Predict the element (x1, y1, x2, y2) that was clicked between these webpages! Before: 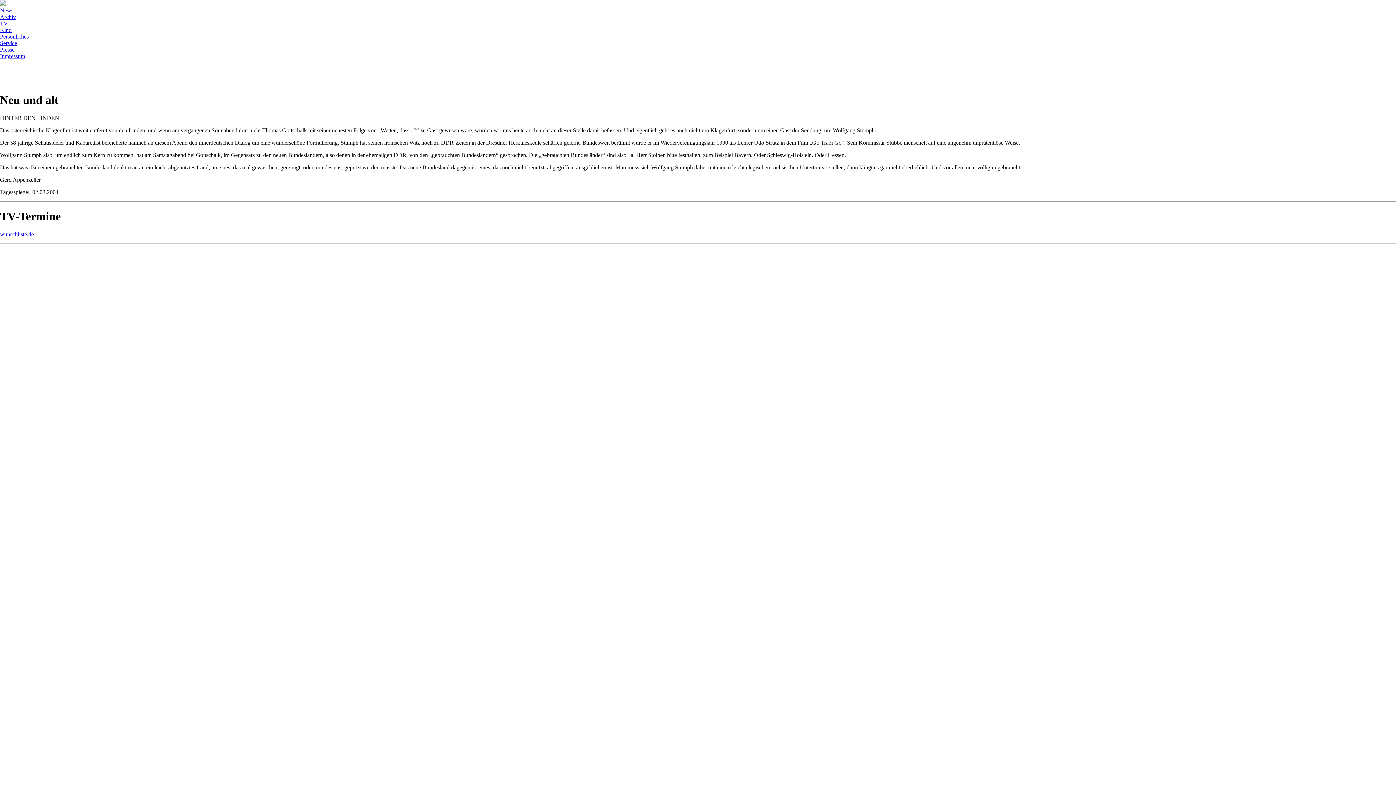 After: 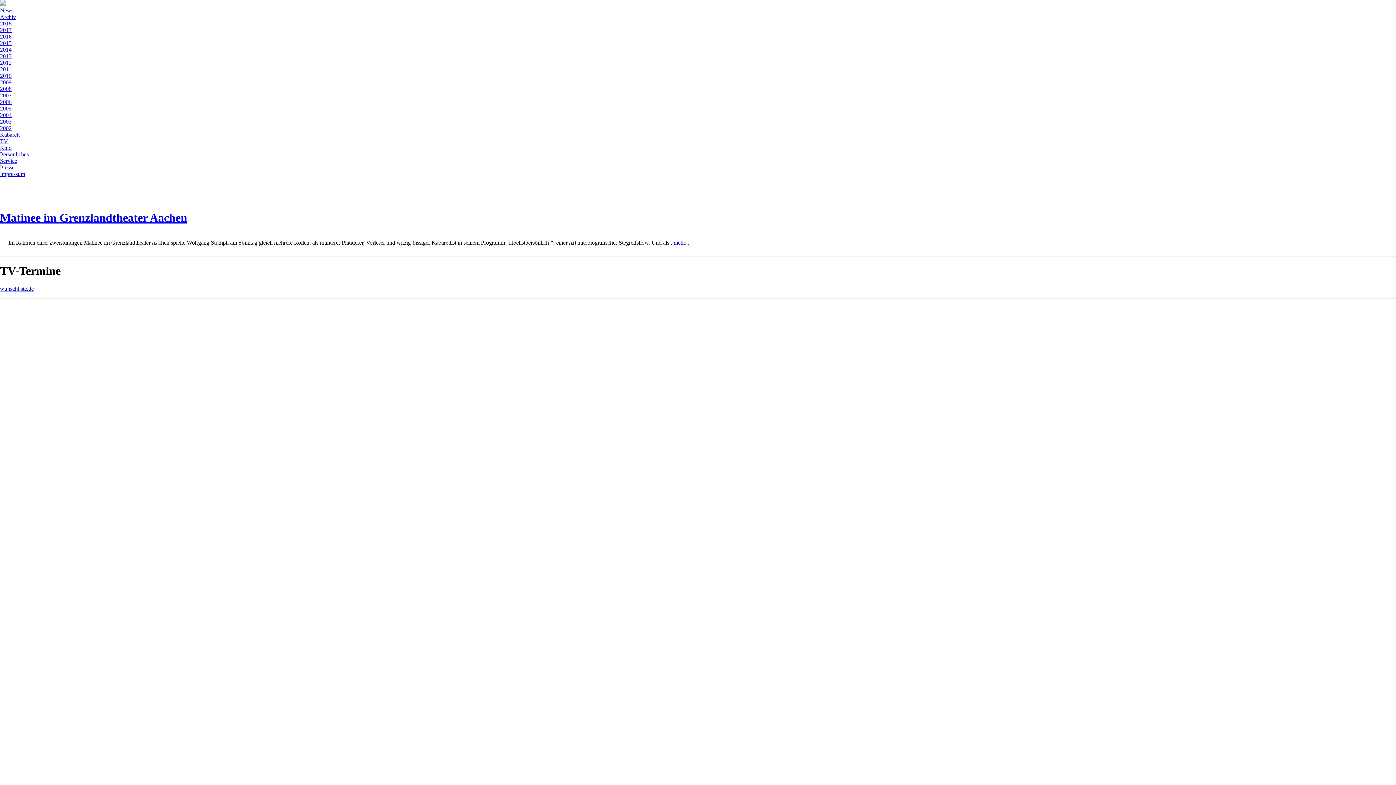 Action: label: Archiv bbox: (0, 13, 16, 20)